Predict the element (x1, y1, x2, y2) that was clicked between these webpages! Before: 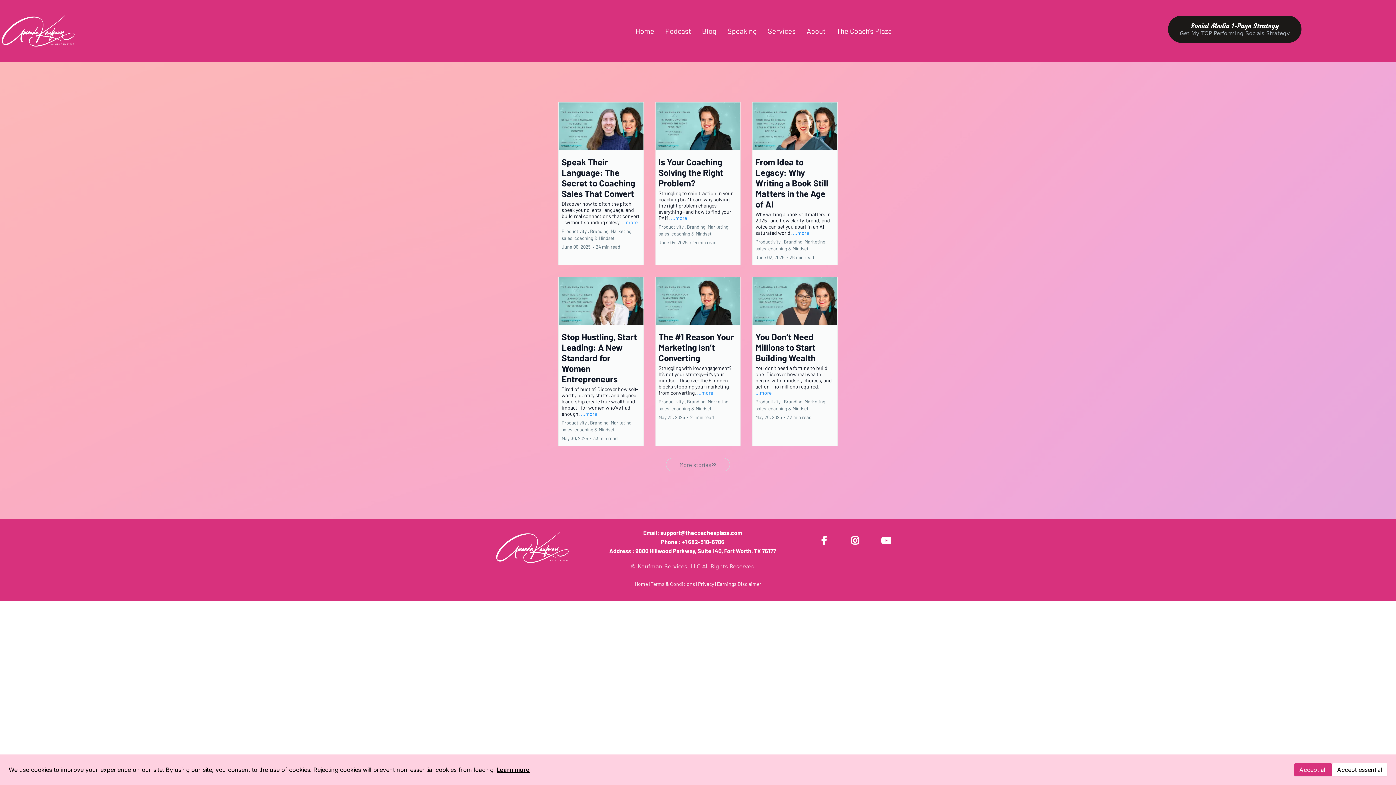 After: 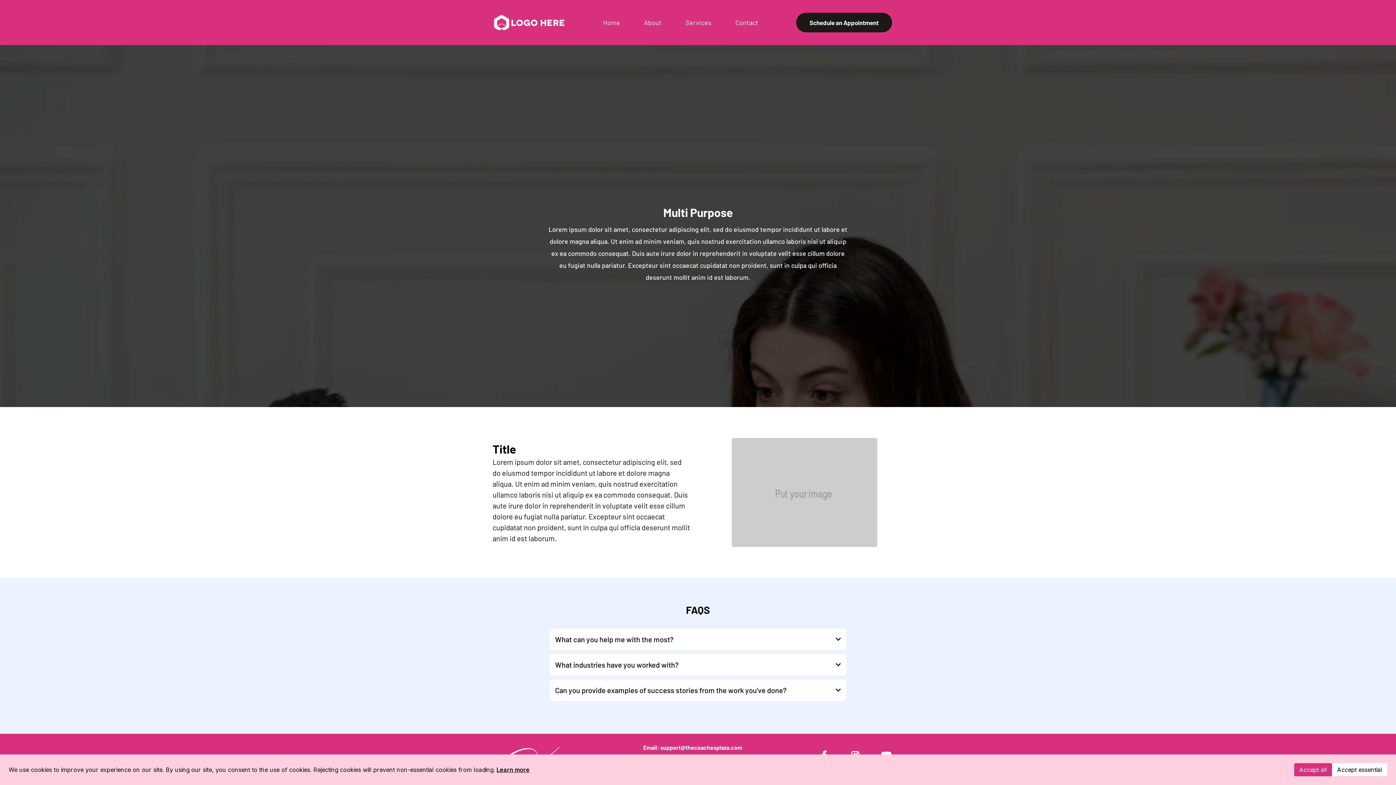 Action: bbox: (722, 25, 762, 36) label: Speaking